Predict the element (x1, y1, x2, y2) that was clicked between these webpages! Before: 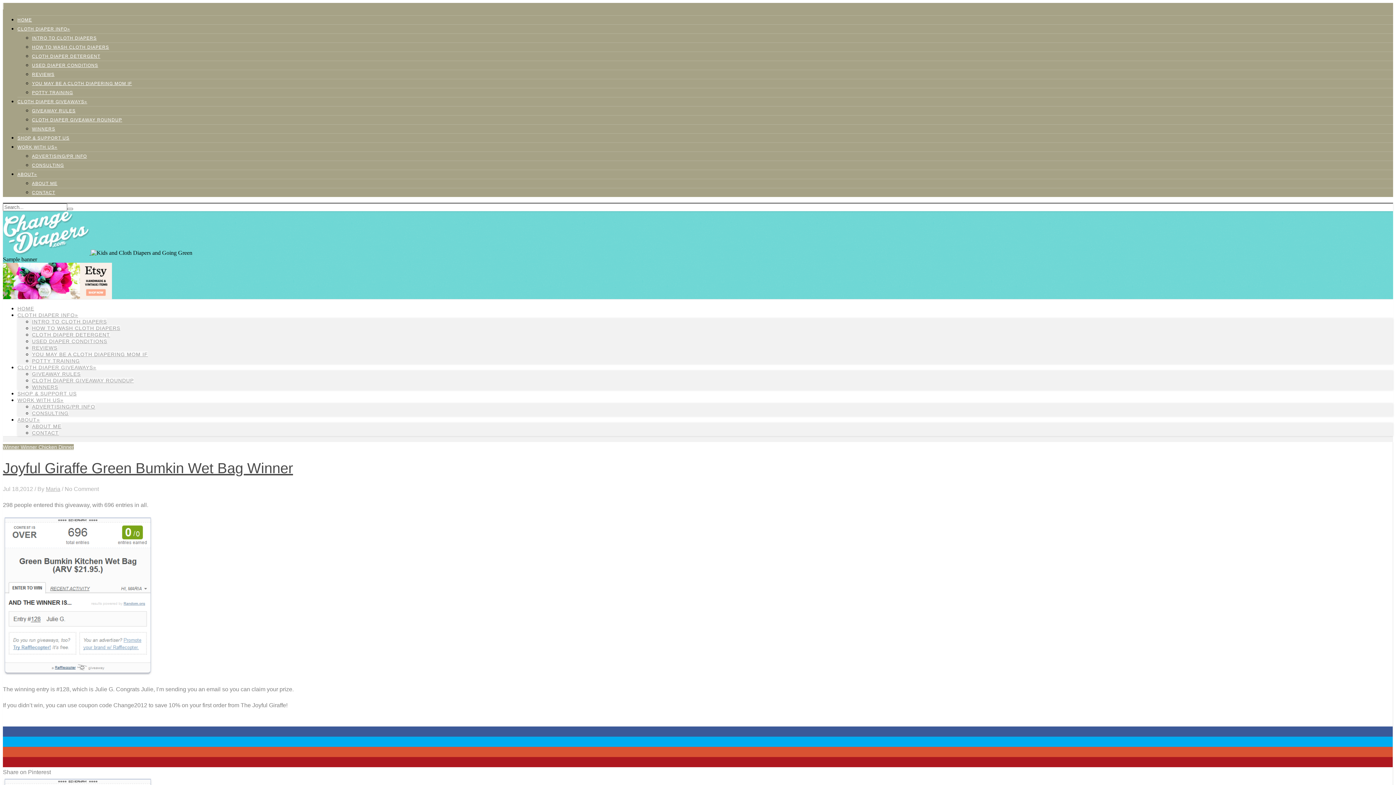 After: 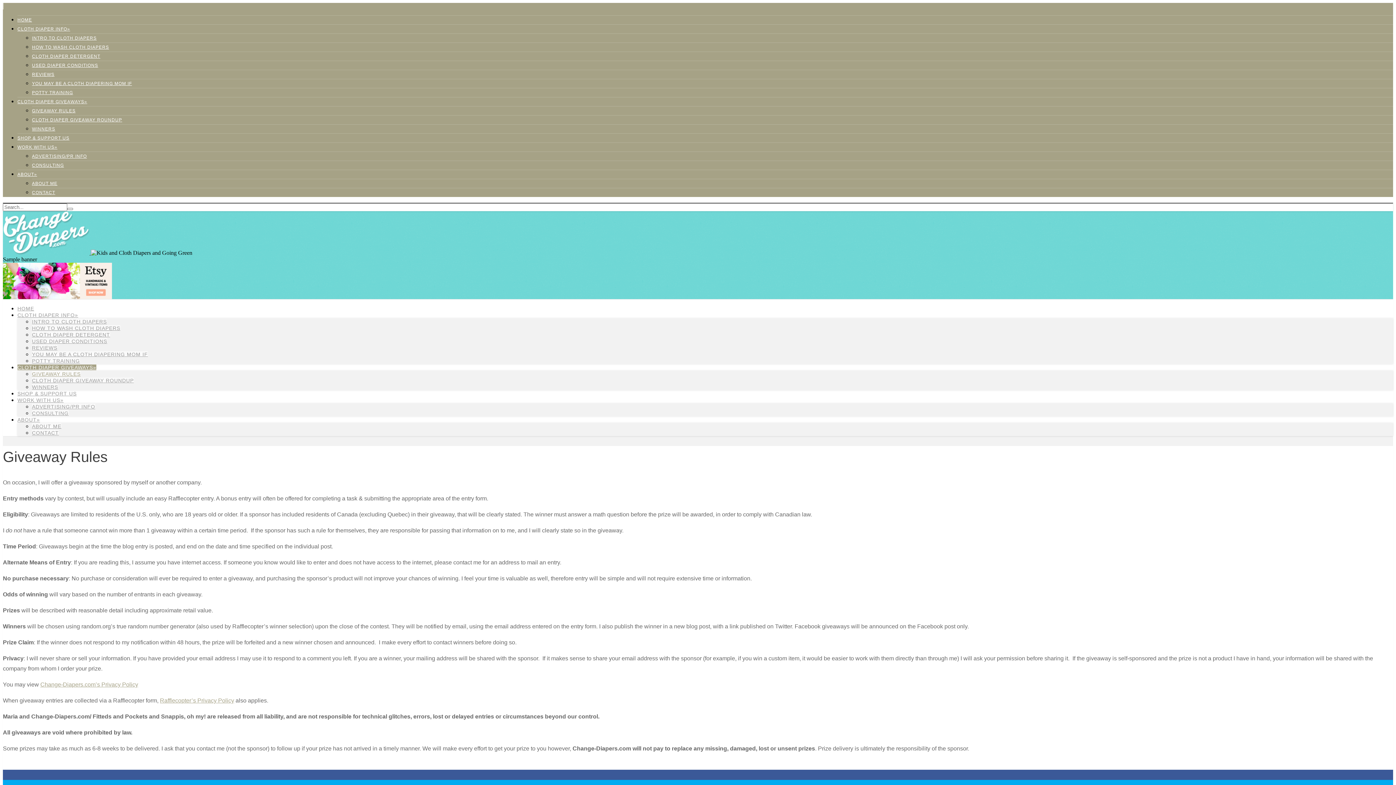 Action: label: GIVEAWAY RULES bbox: (32, 108, 75, 113)